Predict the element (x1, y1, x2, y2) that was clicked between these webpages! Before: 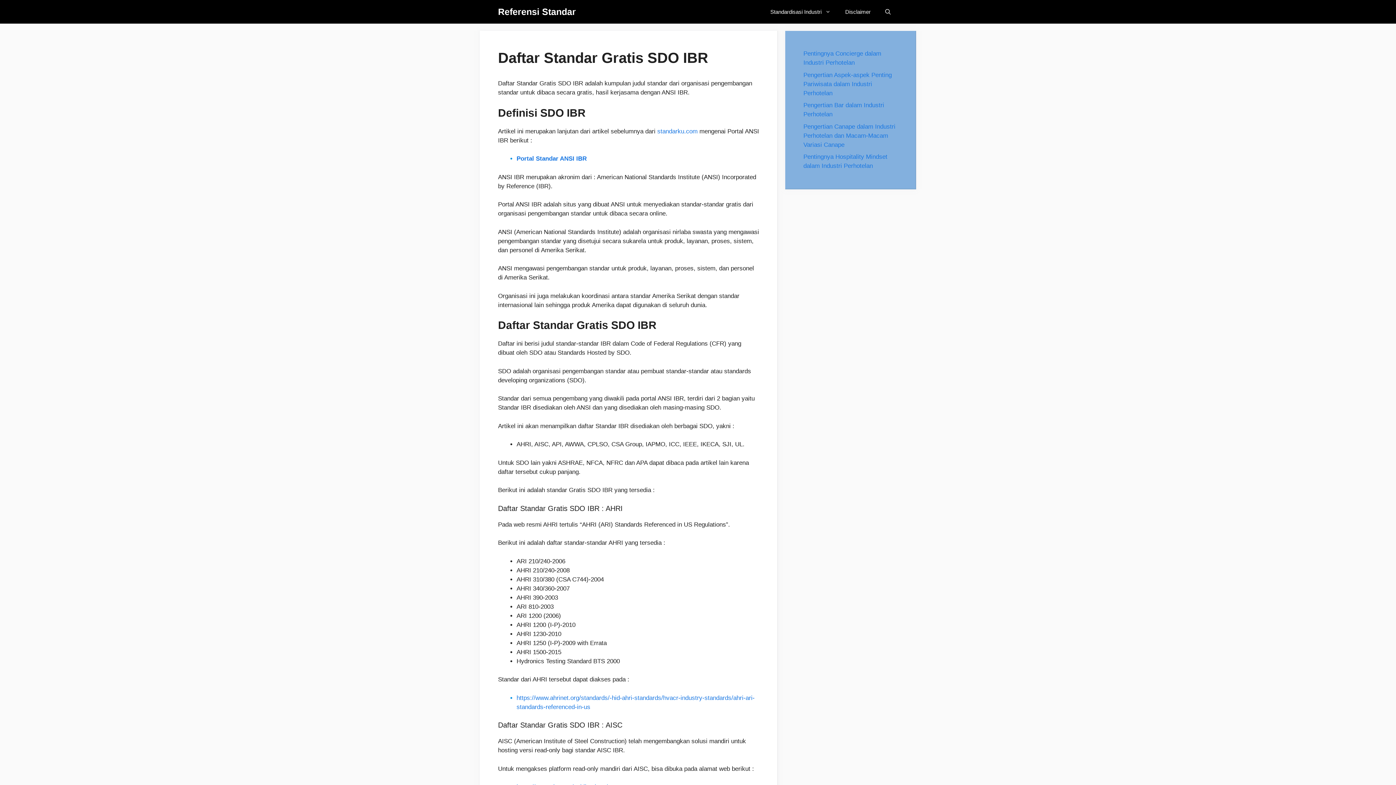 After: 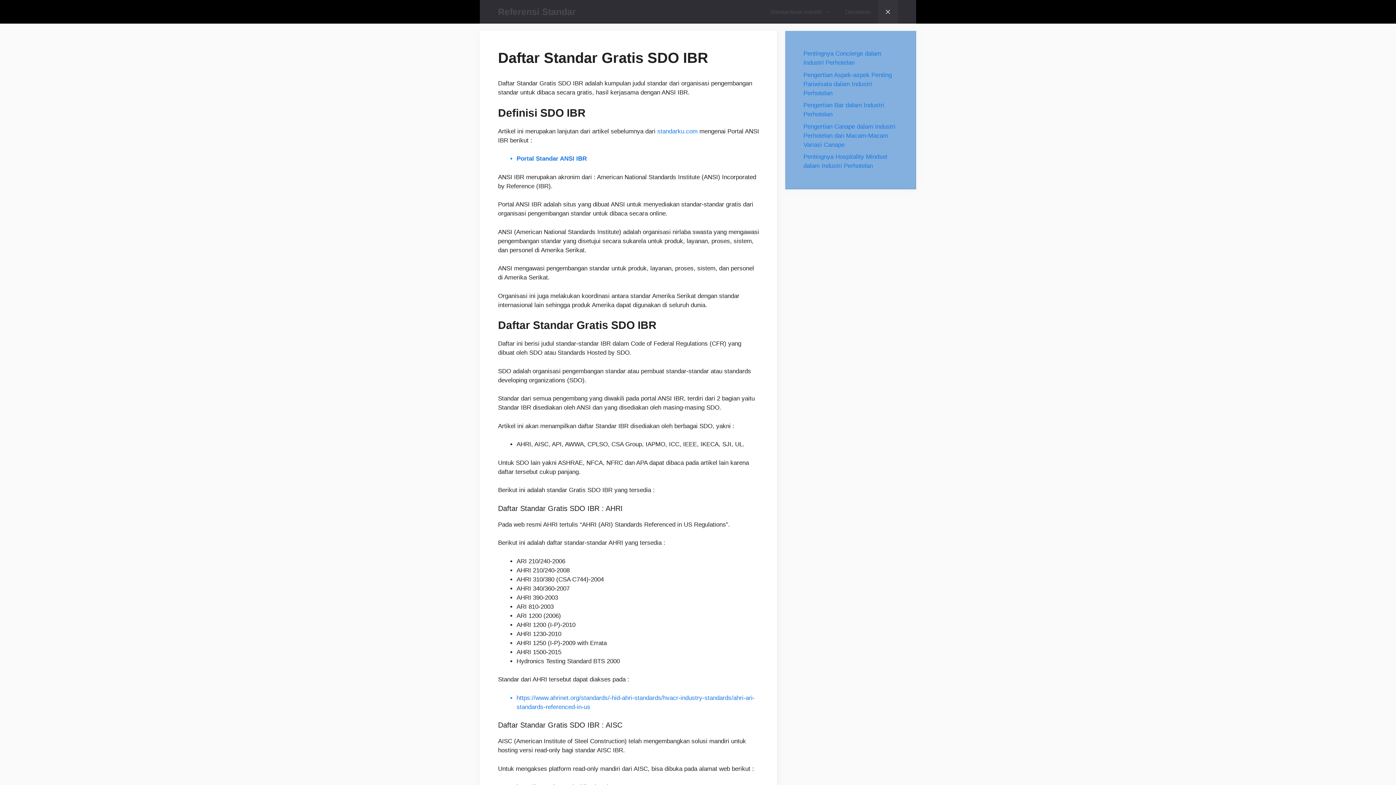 Action: bbox: (878, 0, 898, 23) label: Open Search Bar